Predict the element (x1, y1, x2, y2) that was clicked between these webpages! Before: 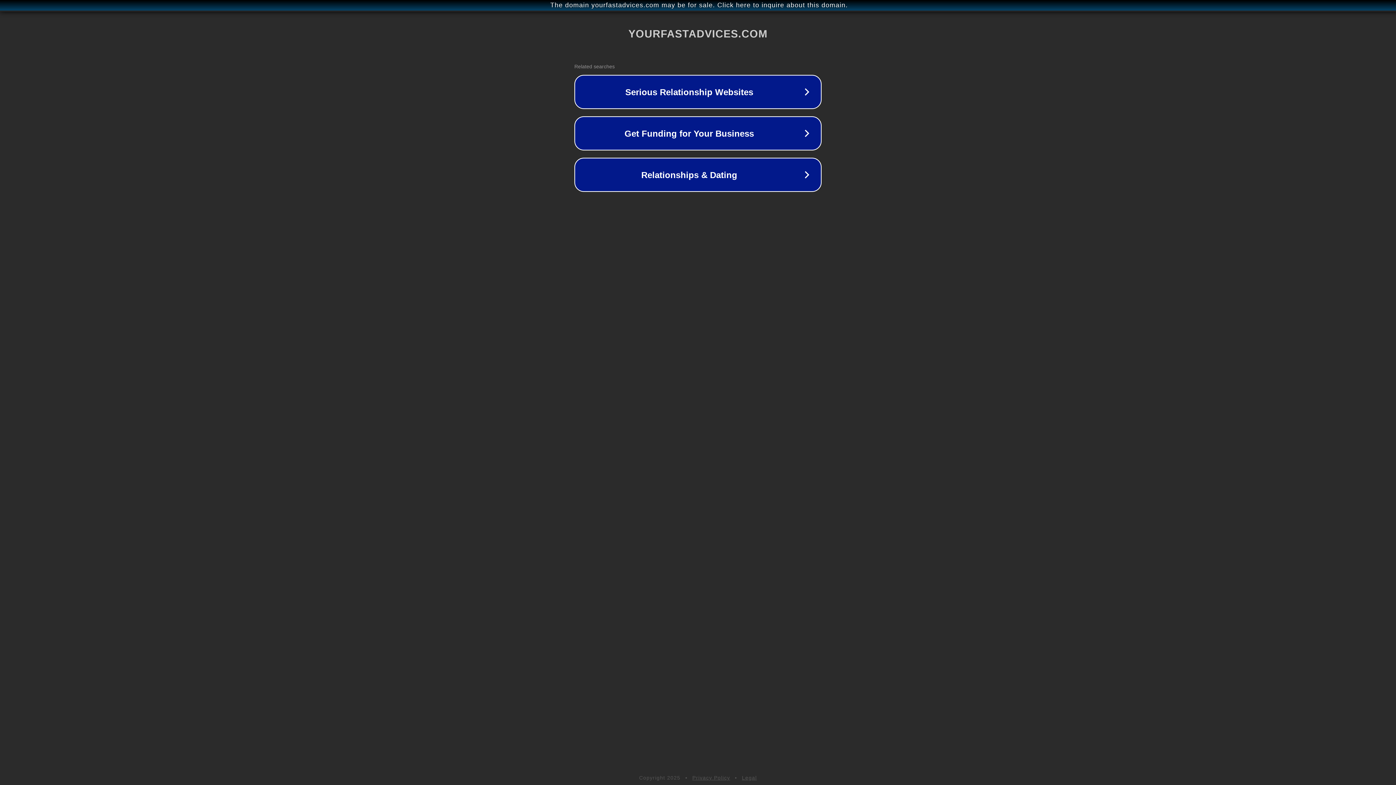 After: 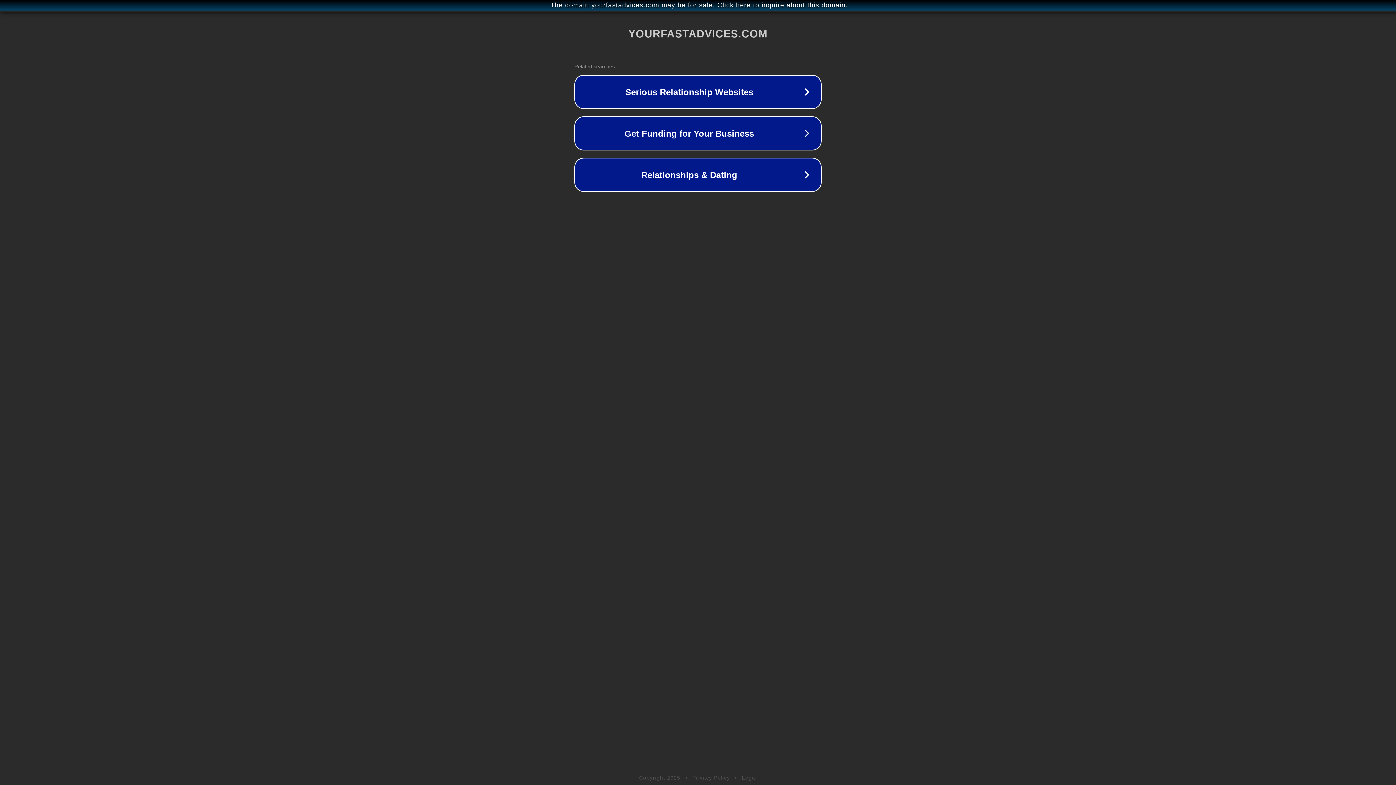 Action: bbox: (692, 775, 730, 781) label: Privacy Policy